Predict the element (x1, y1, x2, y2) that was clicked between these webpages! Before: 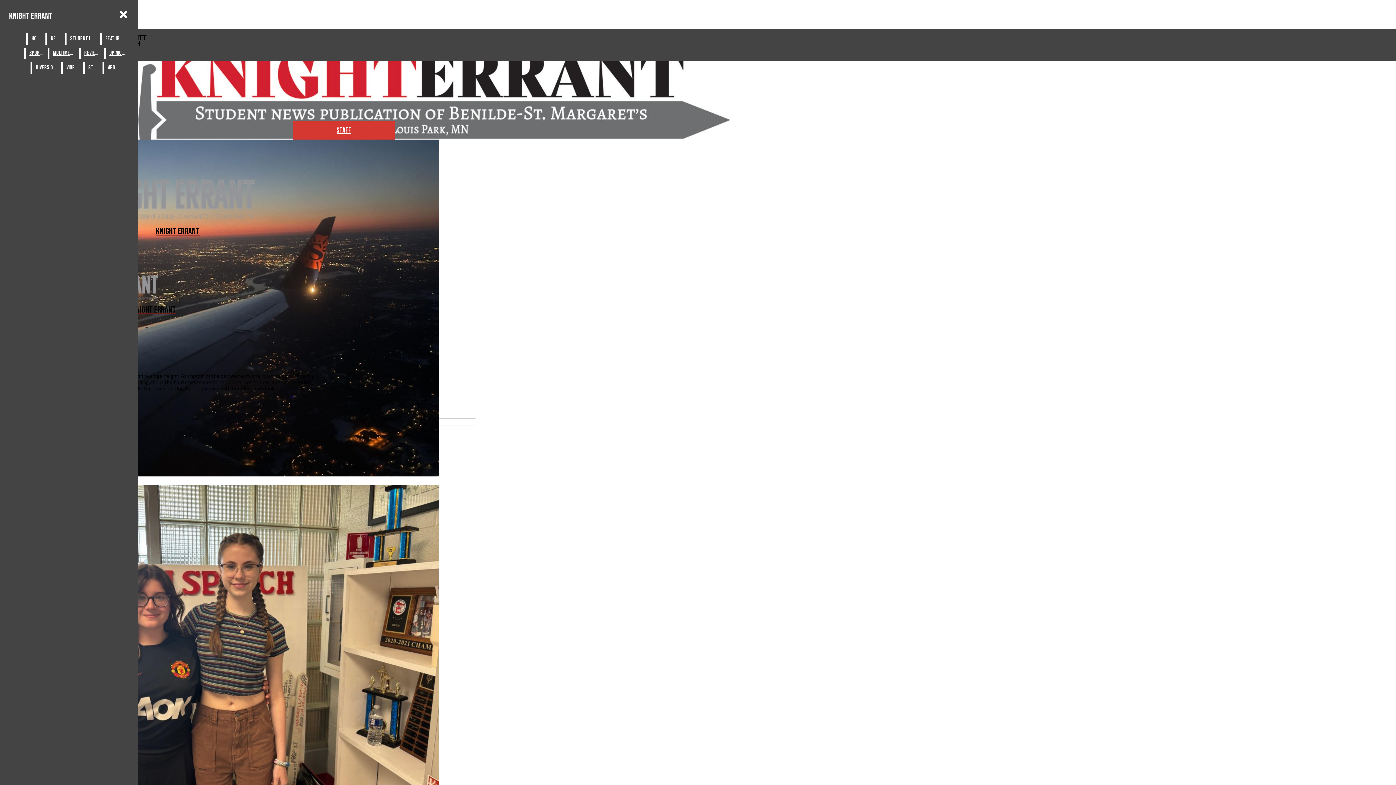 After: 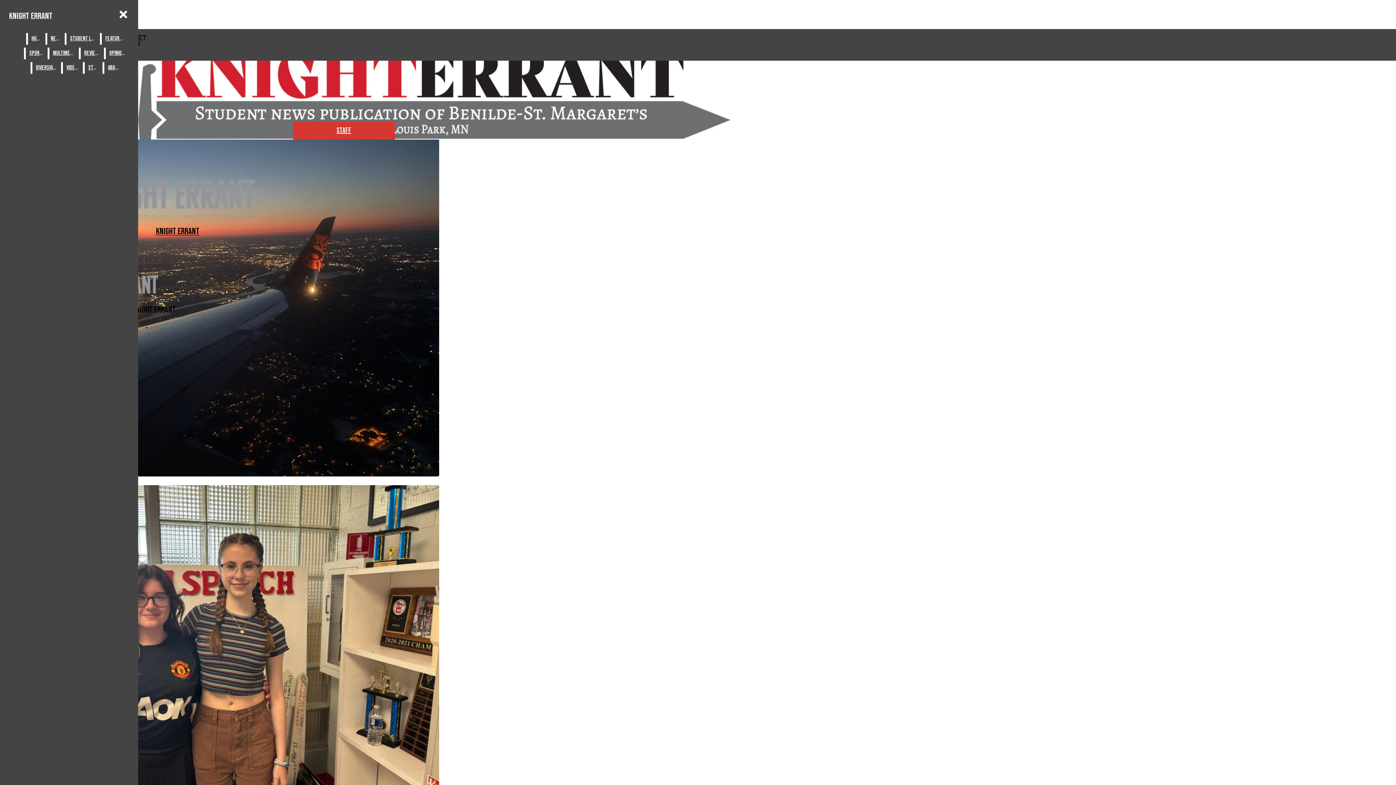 Action: bbox: (101, 33, 126, 44) label: FEATURES